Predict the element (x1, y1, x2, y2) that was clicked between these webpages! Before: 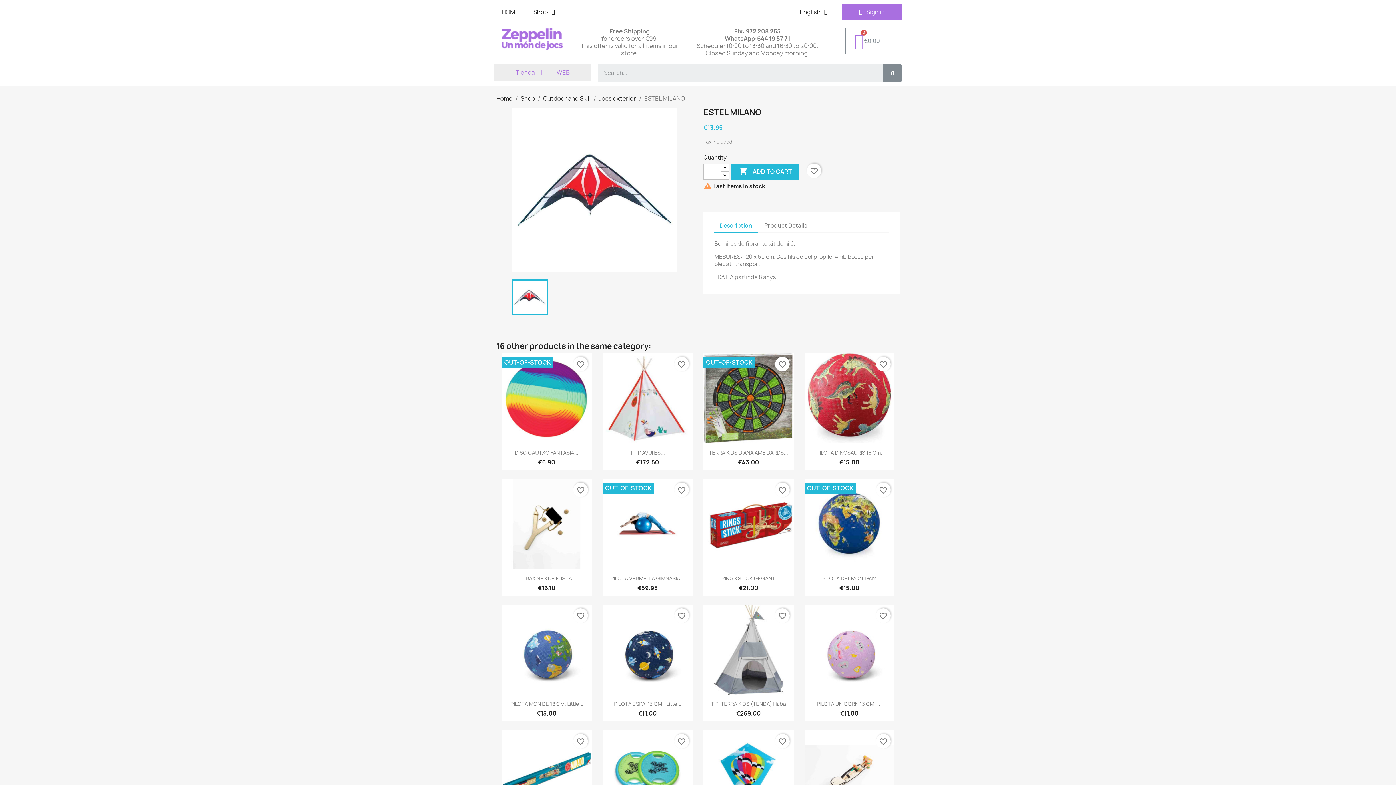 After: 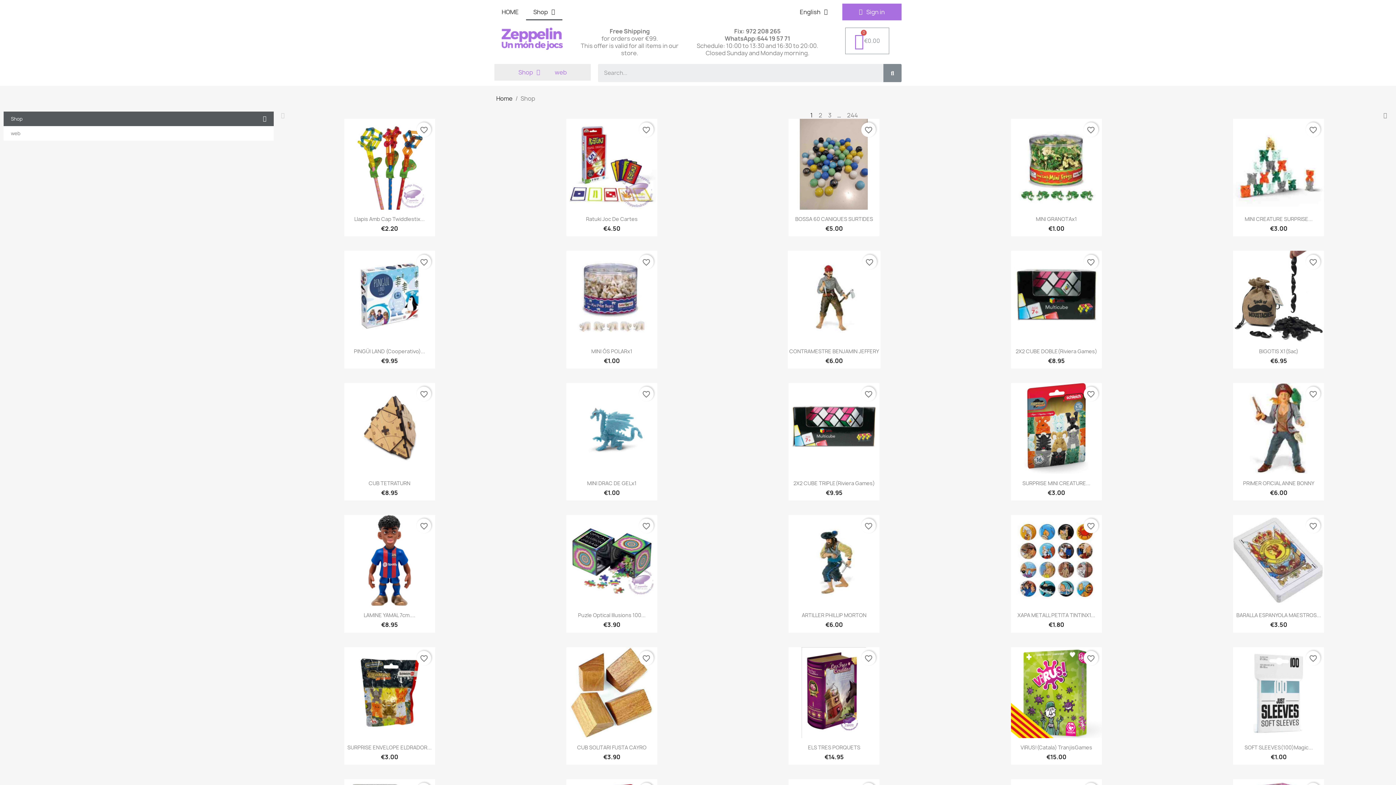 Action: label: Shop bbox: (520, 94, 535, 102)